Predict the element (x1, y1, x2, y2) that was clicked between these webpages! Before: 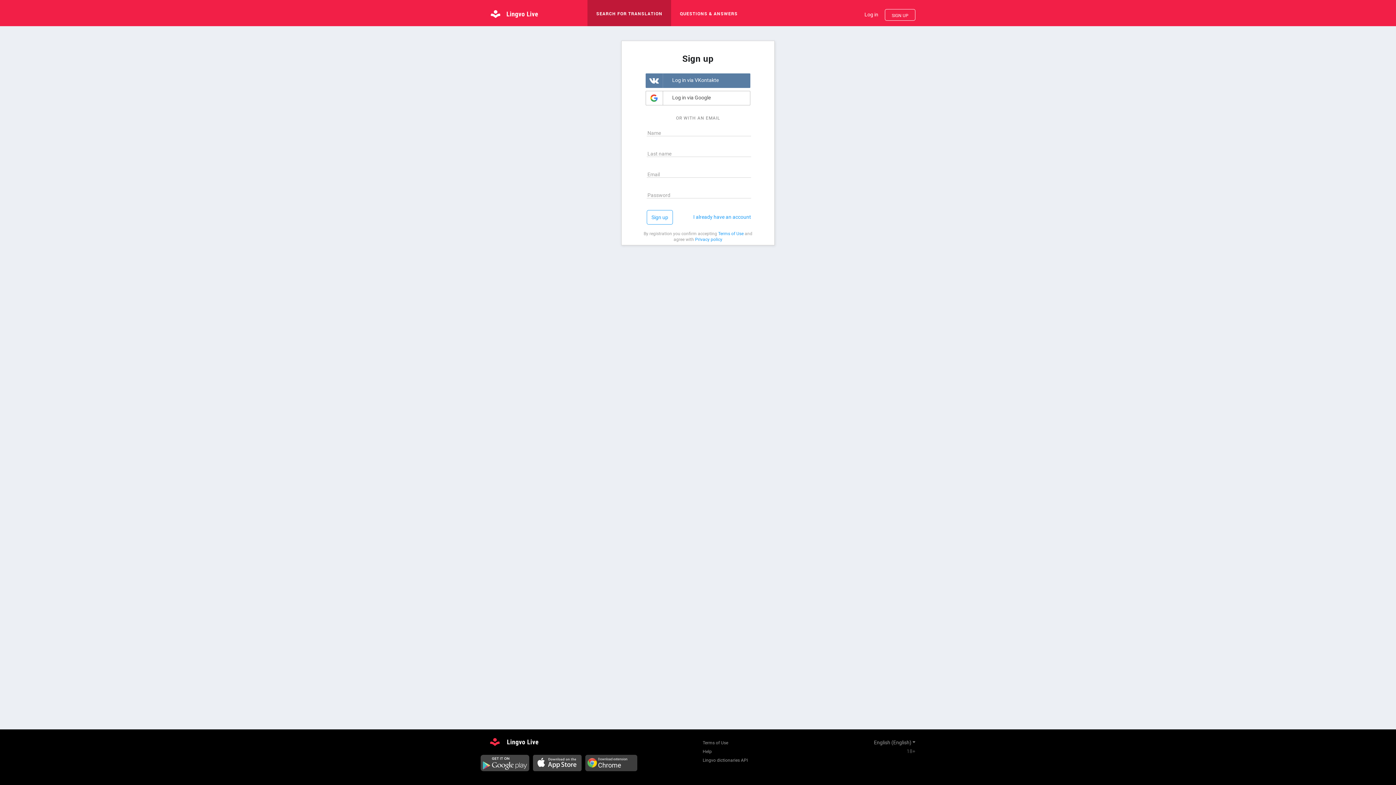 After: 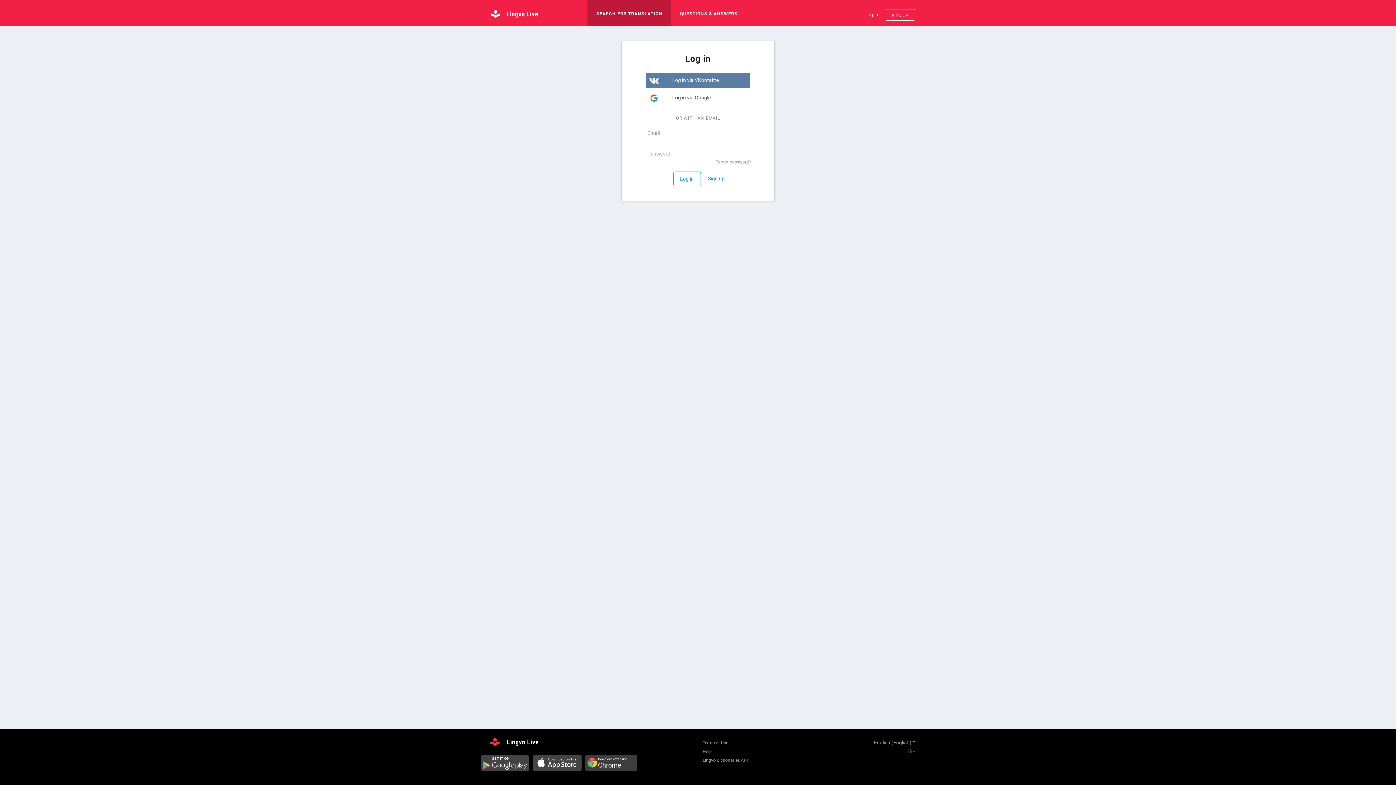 Action: label: Log in bbox: (864, 10, 878, 18)